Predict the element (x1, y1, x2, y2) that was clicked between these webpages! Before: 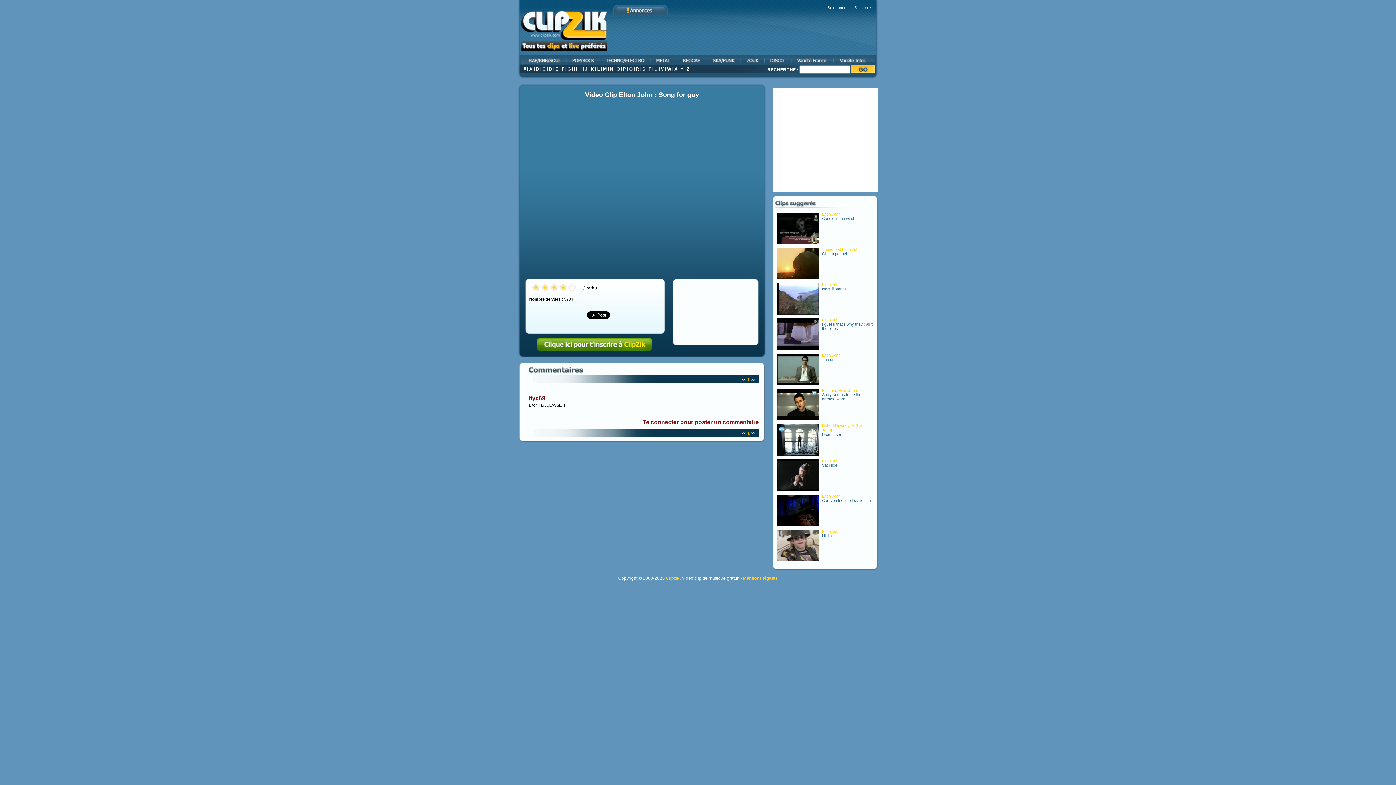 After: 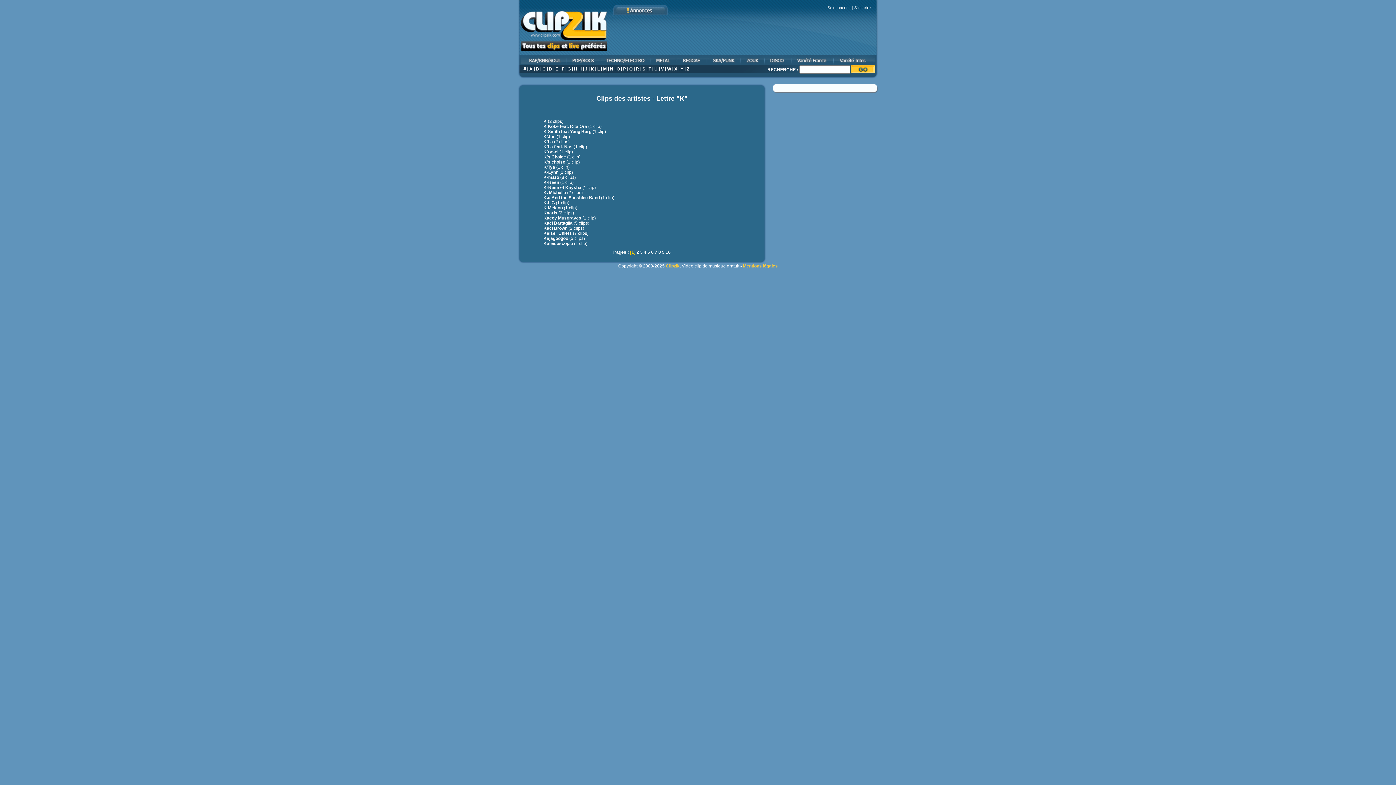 Action: bbox: (590, 66, 594, 71) label: K